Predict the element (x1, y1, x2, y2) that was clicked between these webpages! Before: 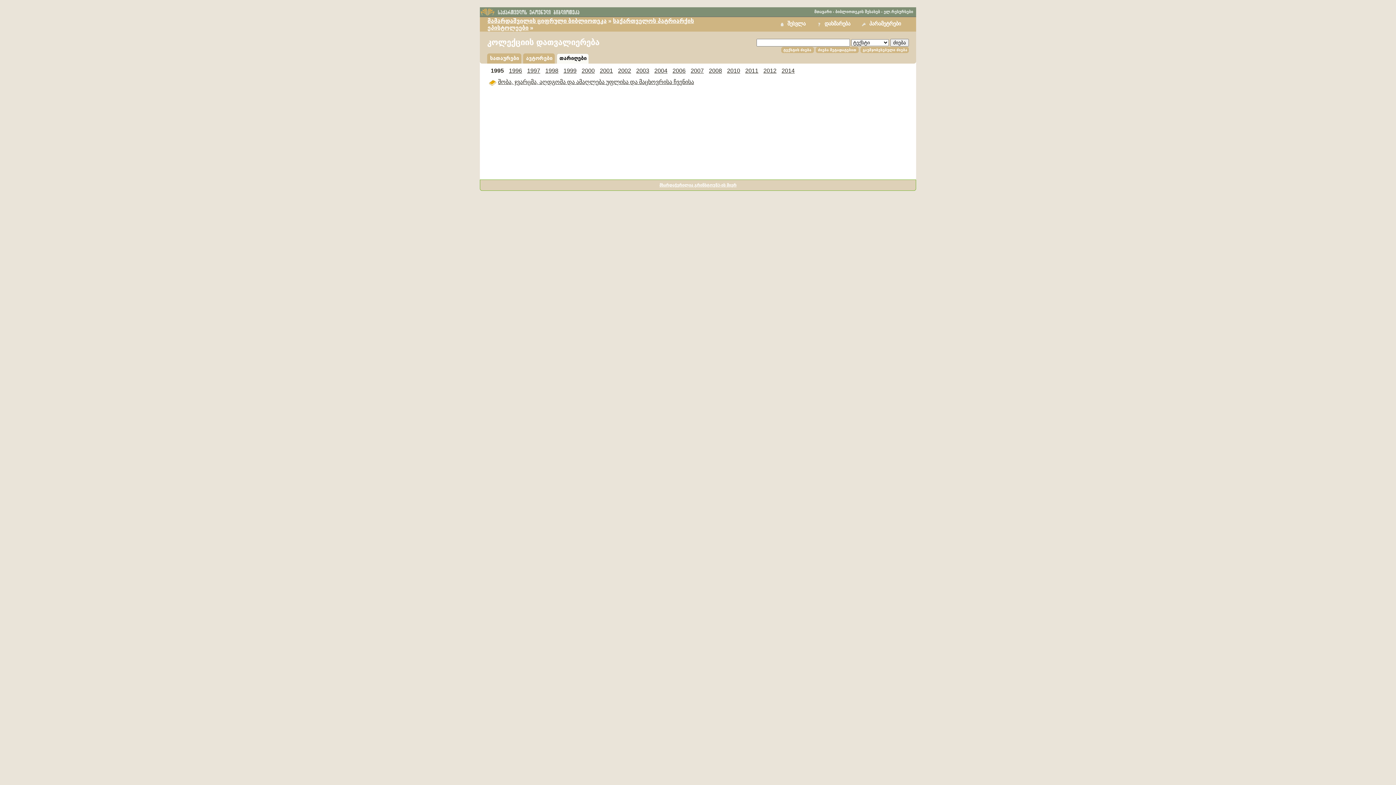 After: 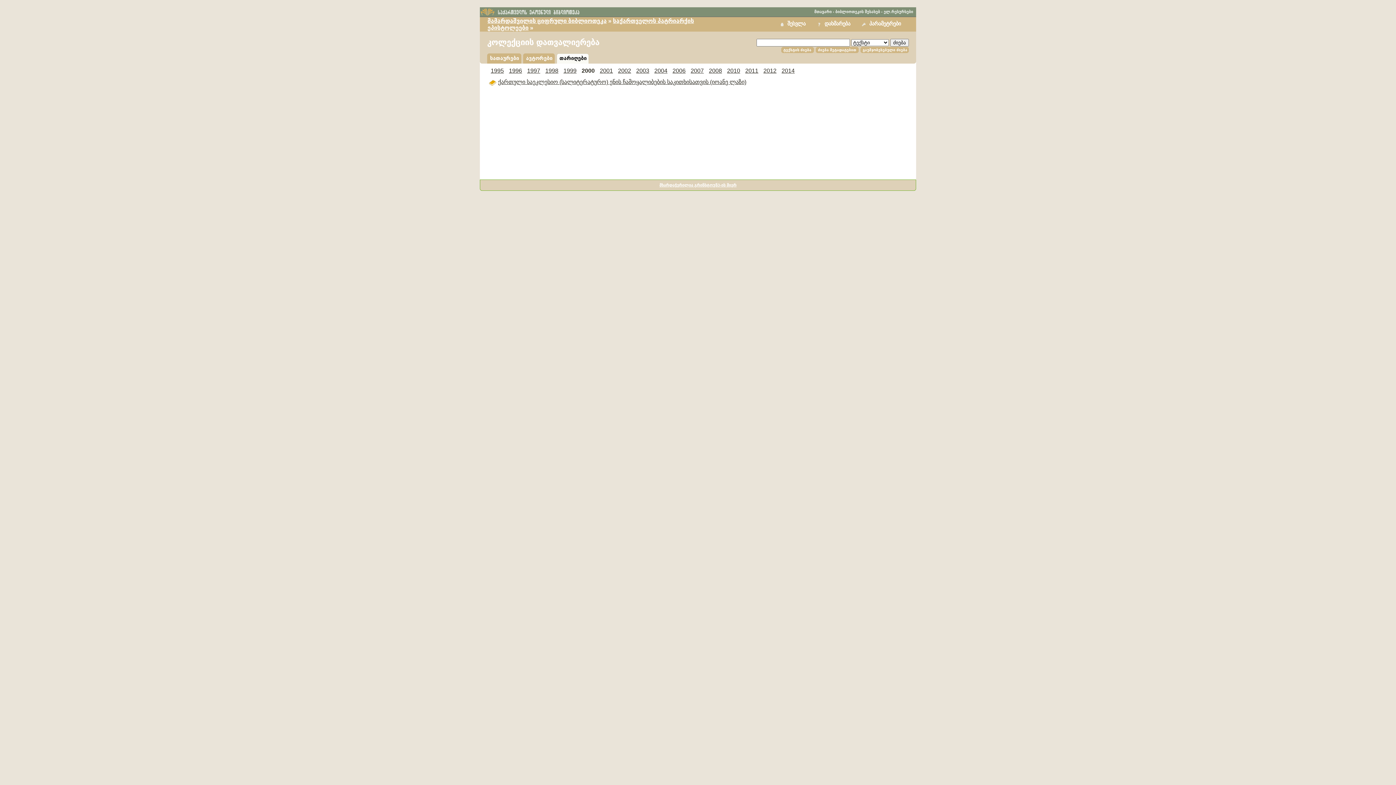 Action: label: 2000 bbox: (581, 67, 594, 73)